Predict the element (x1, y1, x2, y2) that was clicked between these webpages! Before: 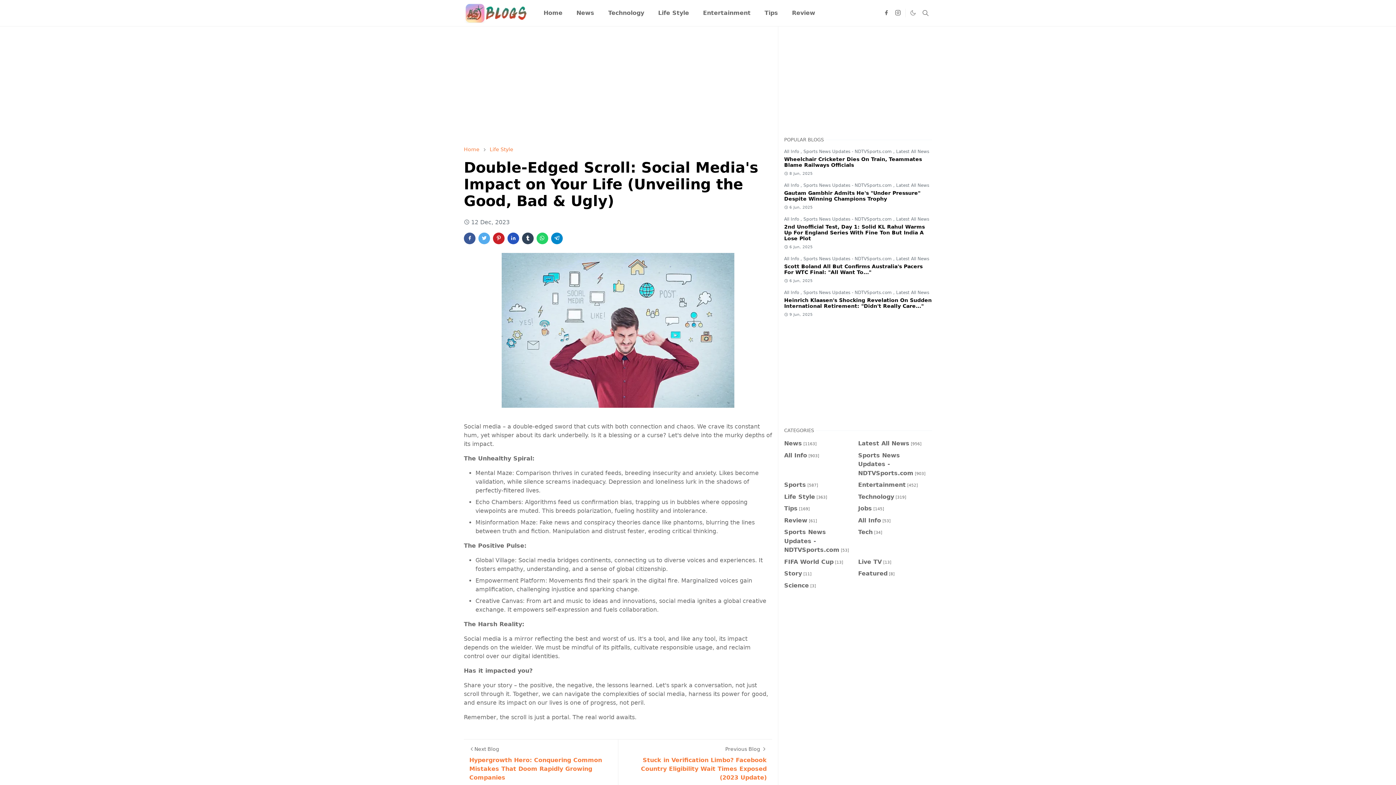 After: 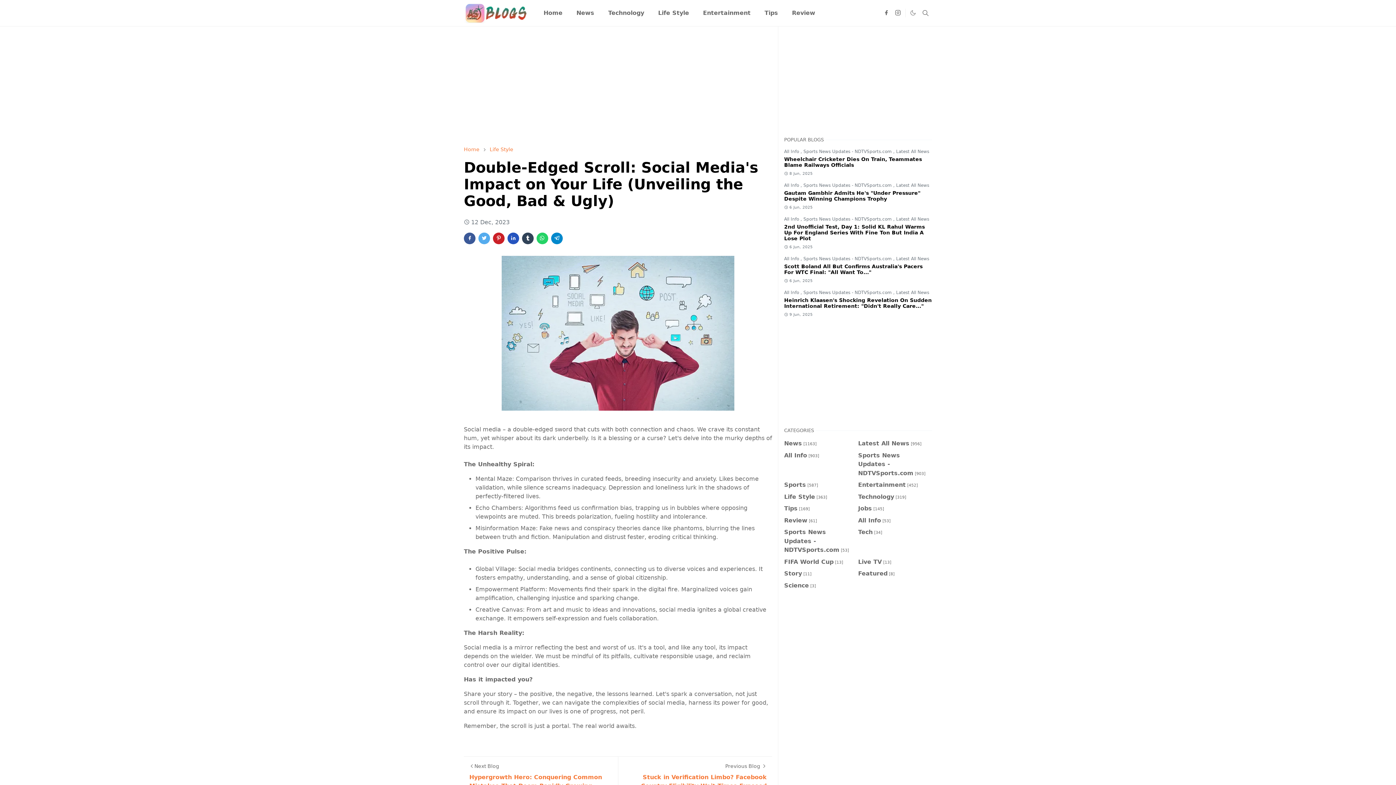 Action: label: instagram bbox: (892, 8, 904, 17)